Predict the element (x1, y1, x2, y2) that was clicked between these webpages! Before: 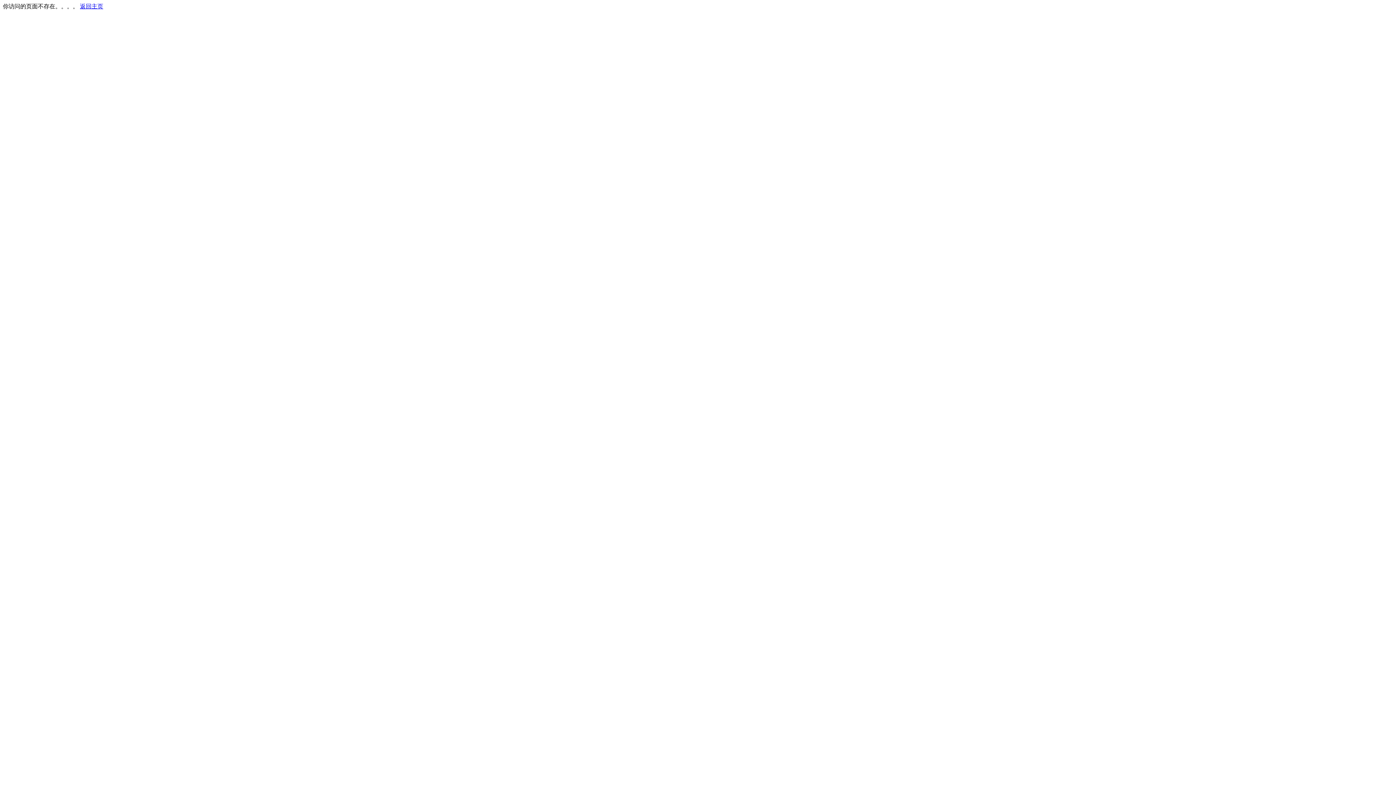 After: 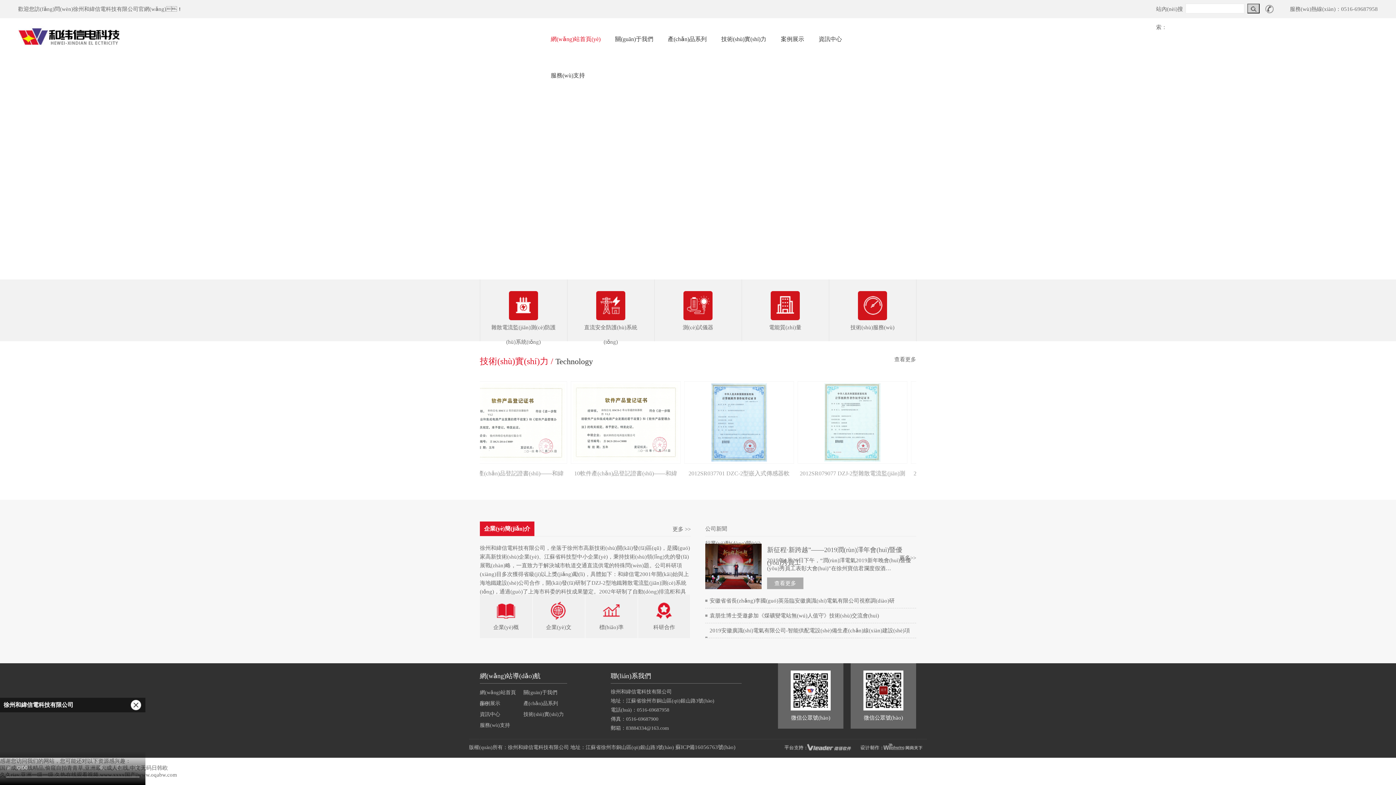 Action: label: 返回主页 bbox: (80, 3, 103, 9)